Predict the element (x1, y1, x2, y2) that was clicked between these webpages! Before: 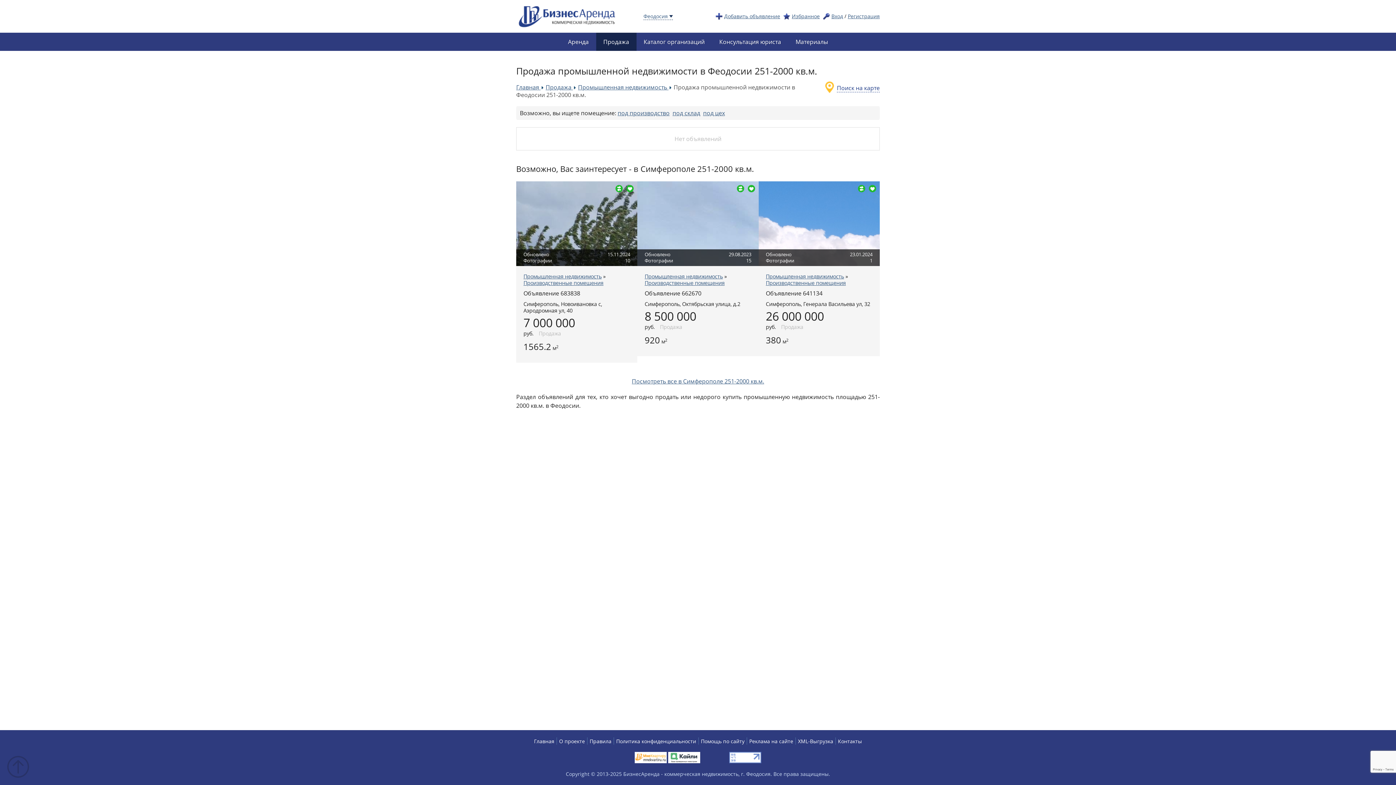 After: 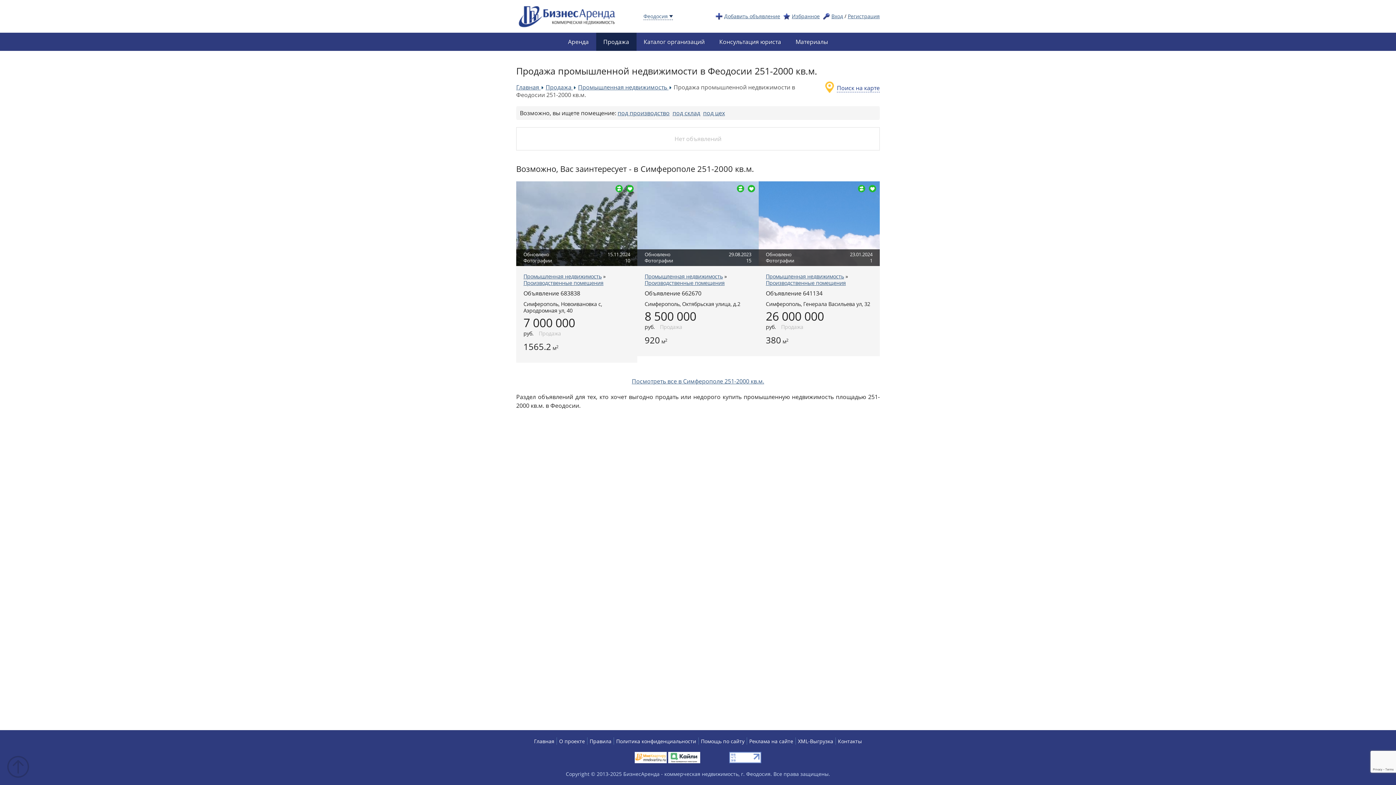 Action: bbox: (634, 753, 668, 761) label:  